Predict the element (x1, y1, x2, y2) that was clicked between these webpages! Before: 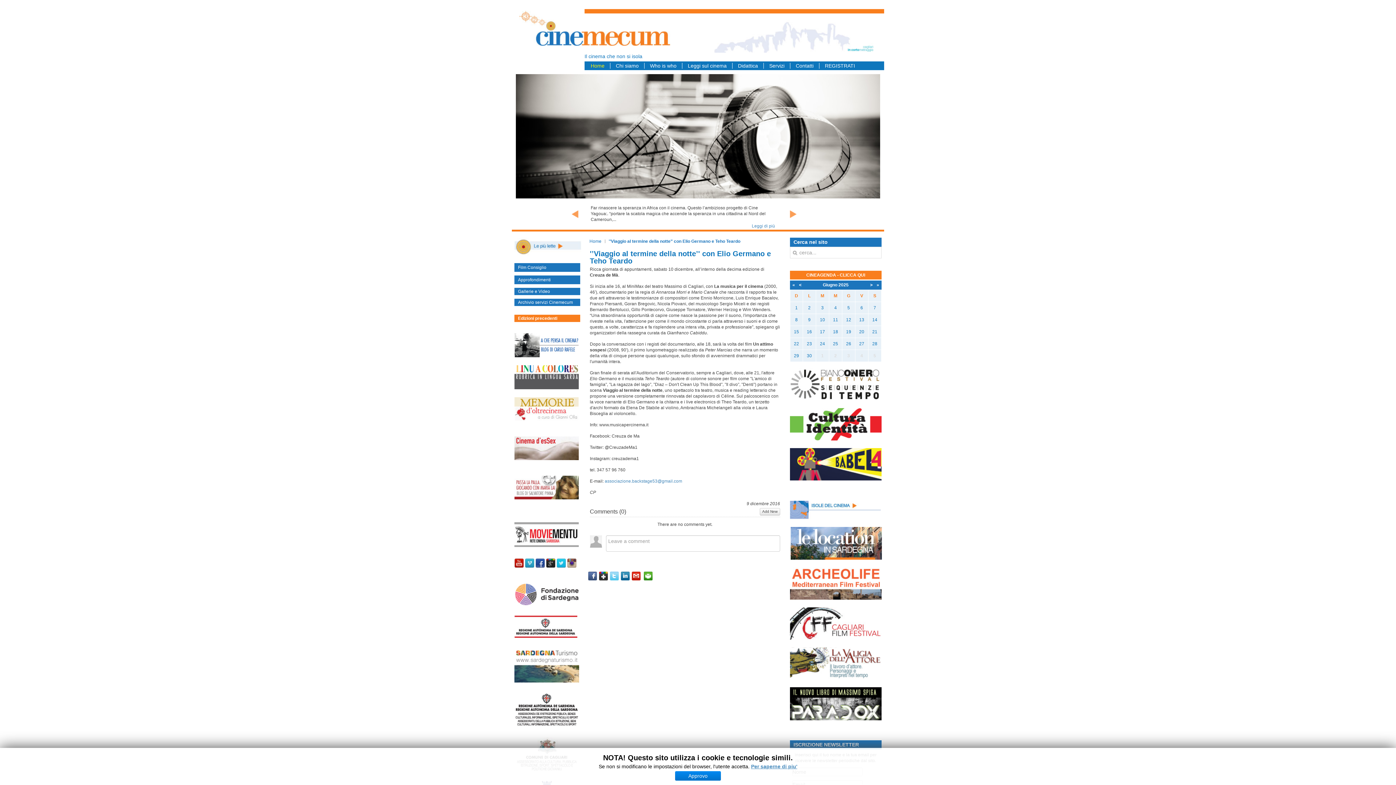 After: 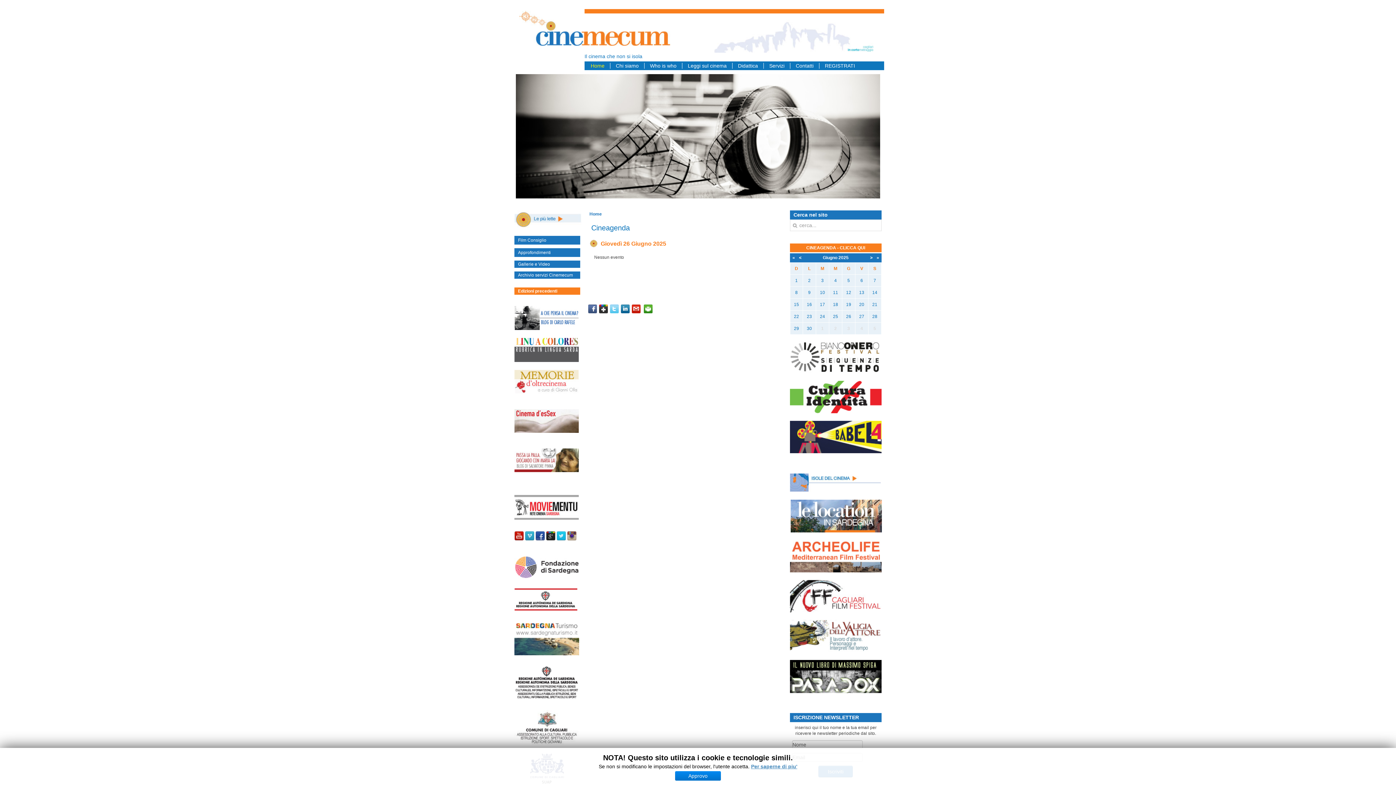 Action: label: 26 bbox: (846, 341, 851, 346)